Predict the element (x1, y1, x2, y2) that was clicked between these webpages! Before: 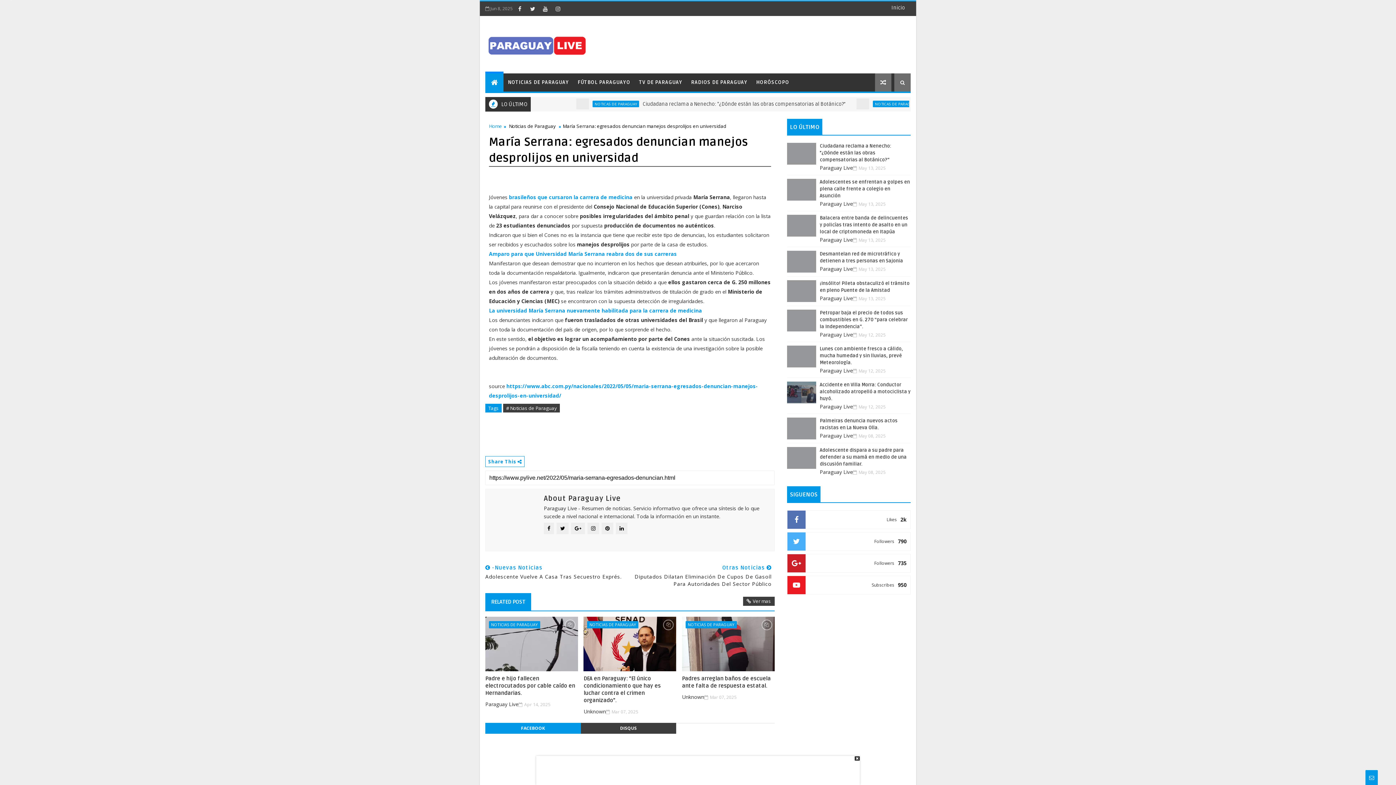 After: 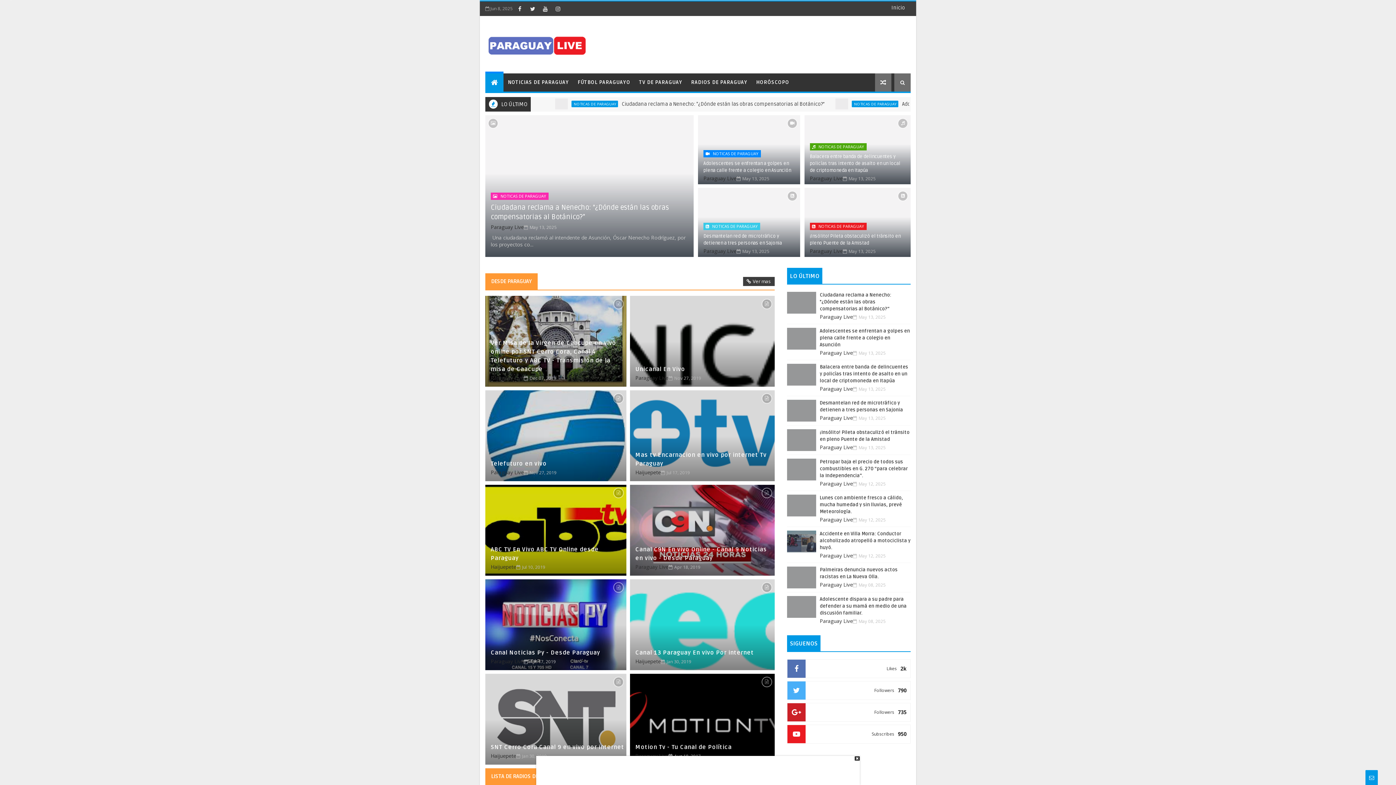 Action: bbox: (485, 26, 588, 62)